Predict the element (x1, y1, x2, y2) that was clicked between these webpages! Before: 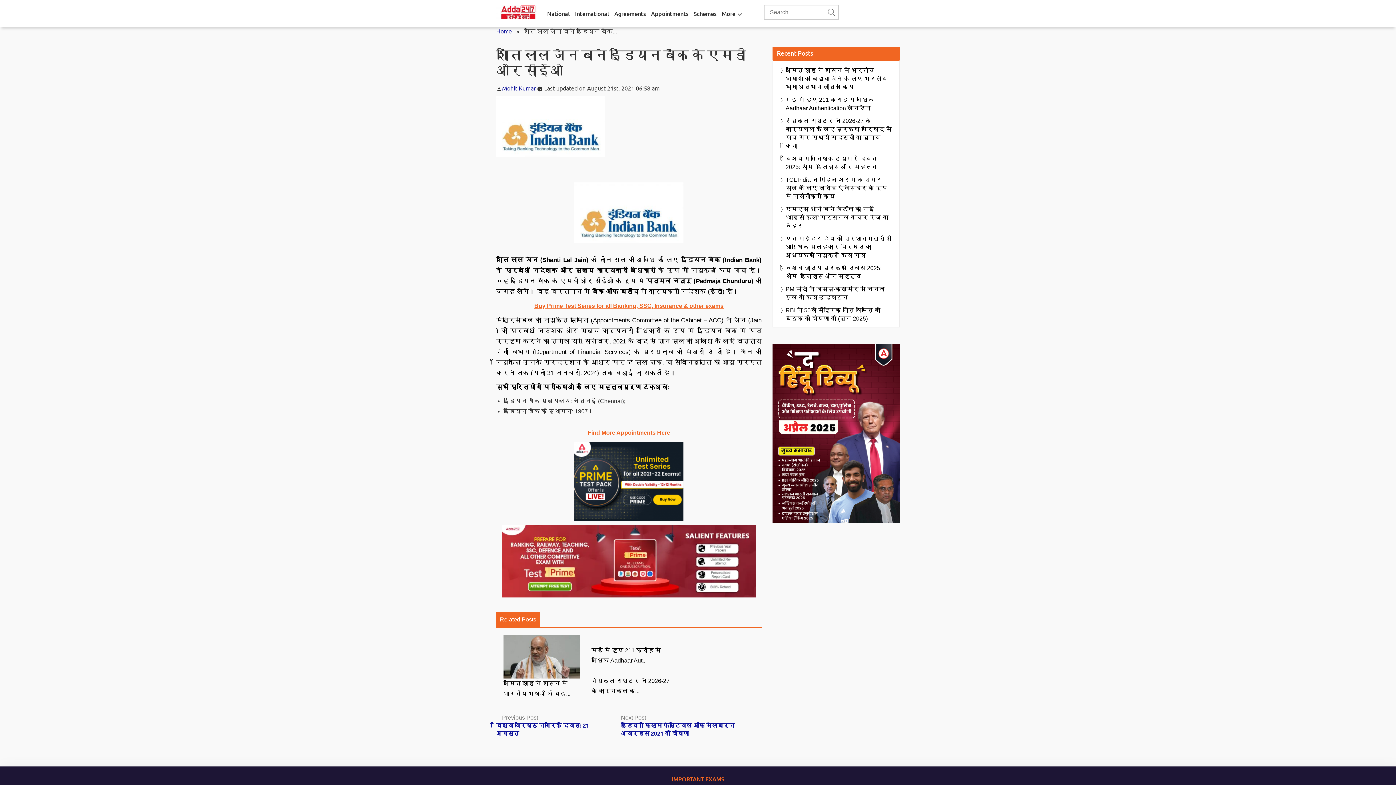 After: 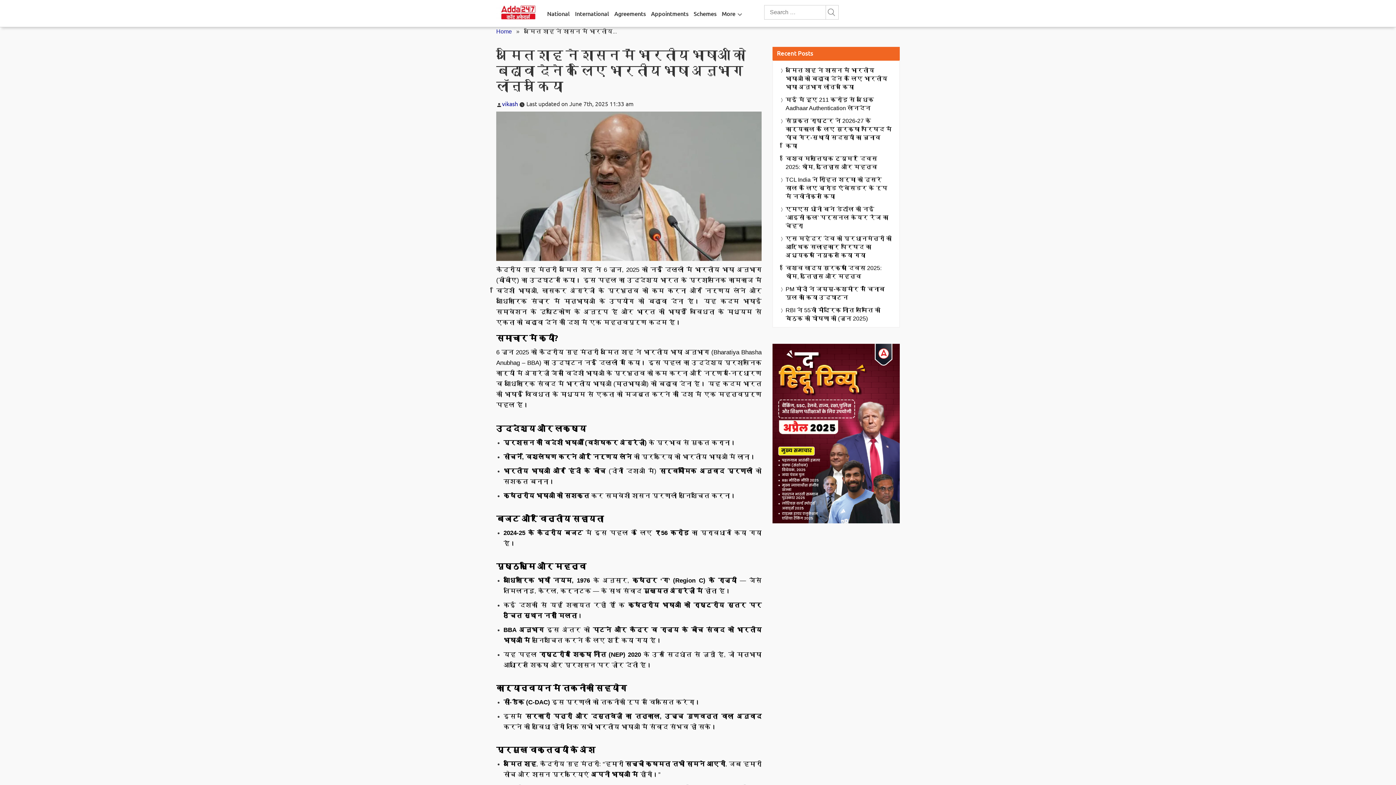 Action: label: अमित शाह ने शासन में भारतीय भाषाओं को बढ़ावा देने के लिए भारतीय भाषा अनुभाग लॉन्च किया bbox: (785, 66, 892, 91)